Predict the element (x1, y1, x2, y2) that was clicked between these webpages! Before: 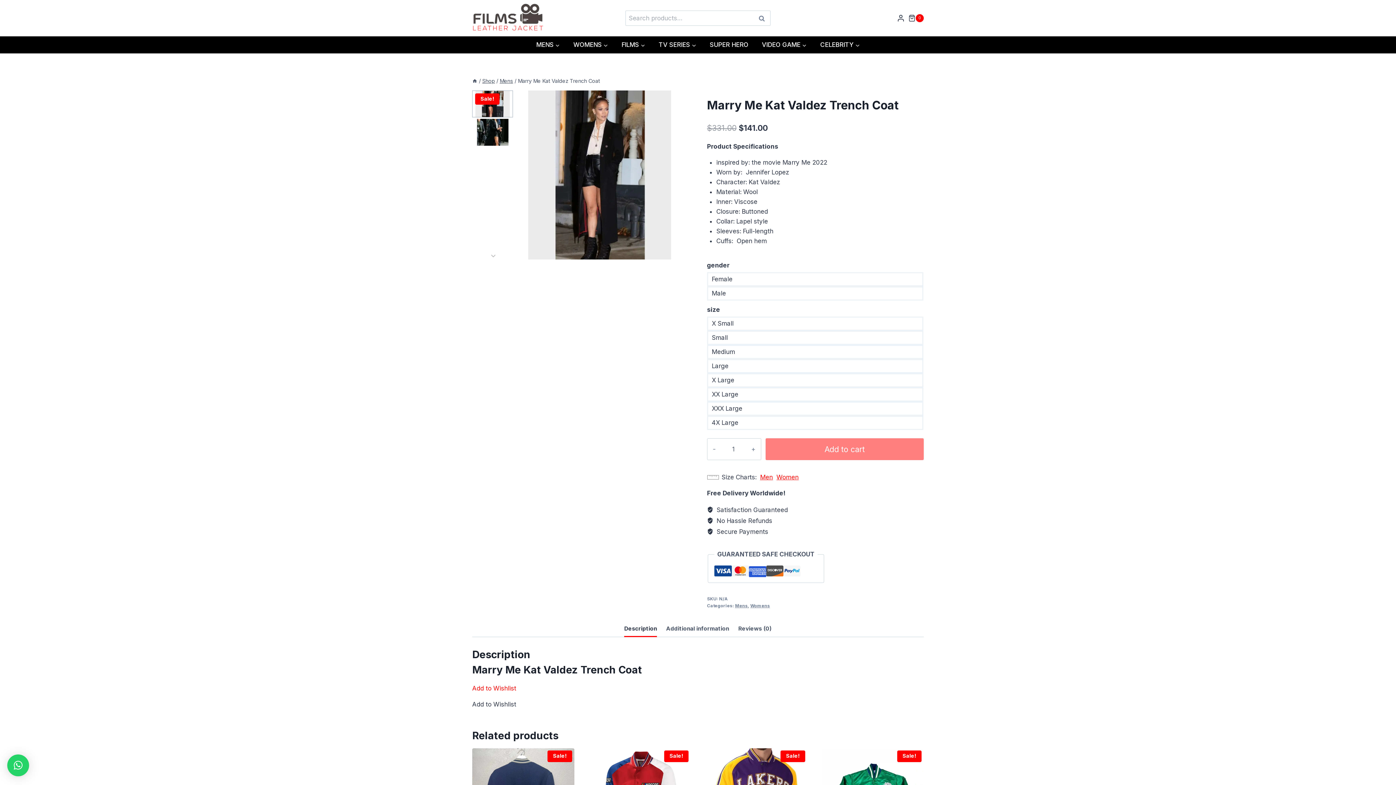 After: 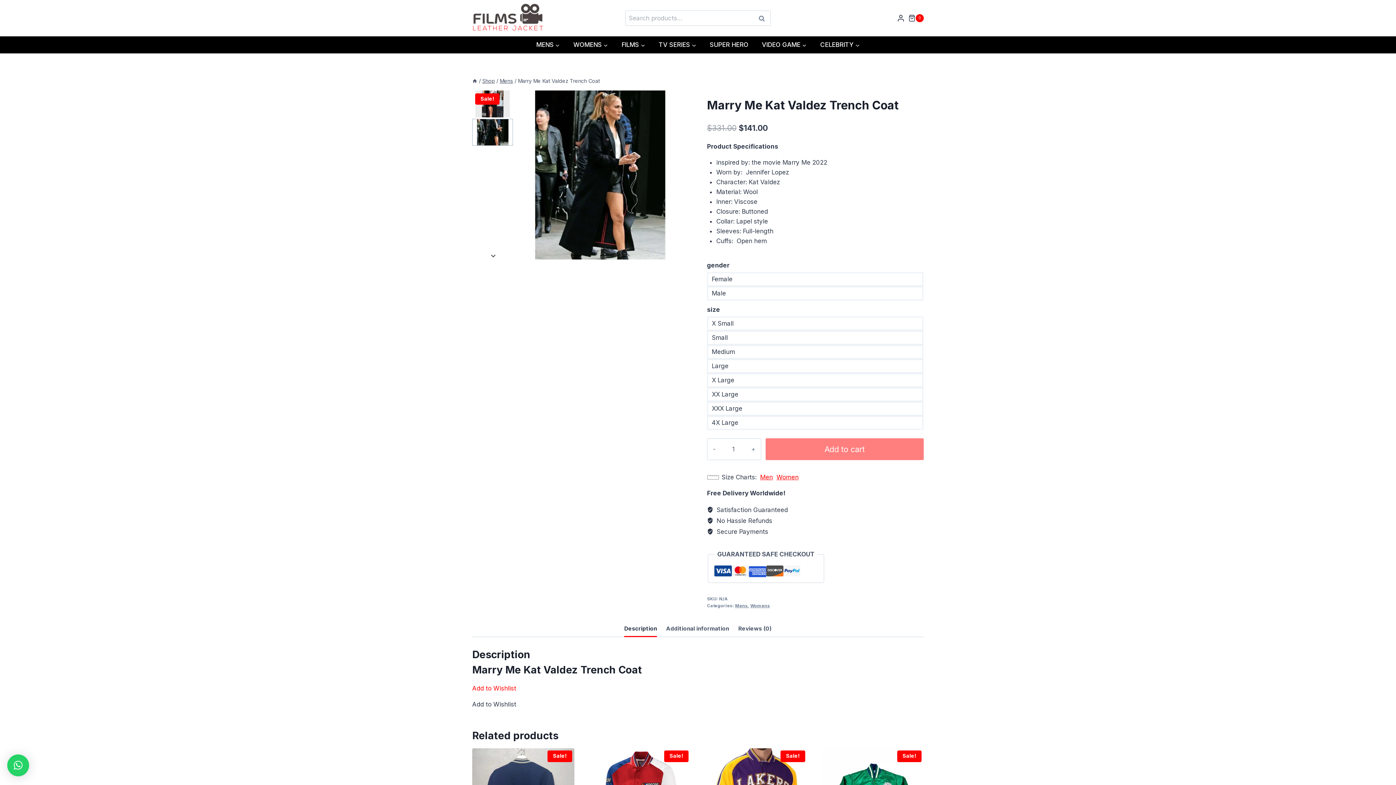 Action: label: Go to slide 2 bbox: (472, 118, 513, 145)